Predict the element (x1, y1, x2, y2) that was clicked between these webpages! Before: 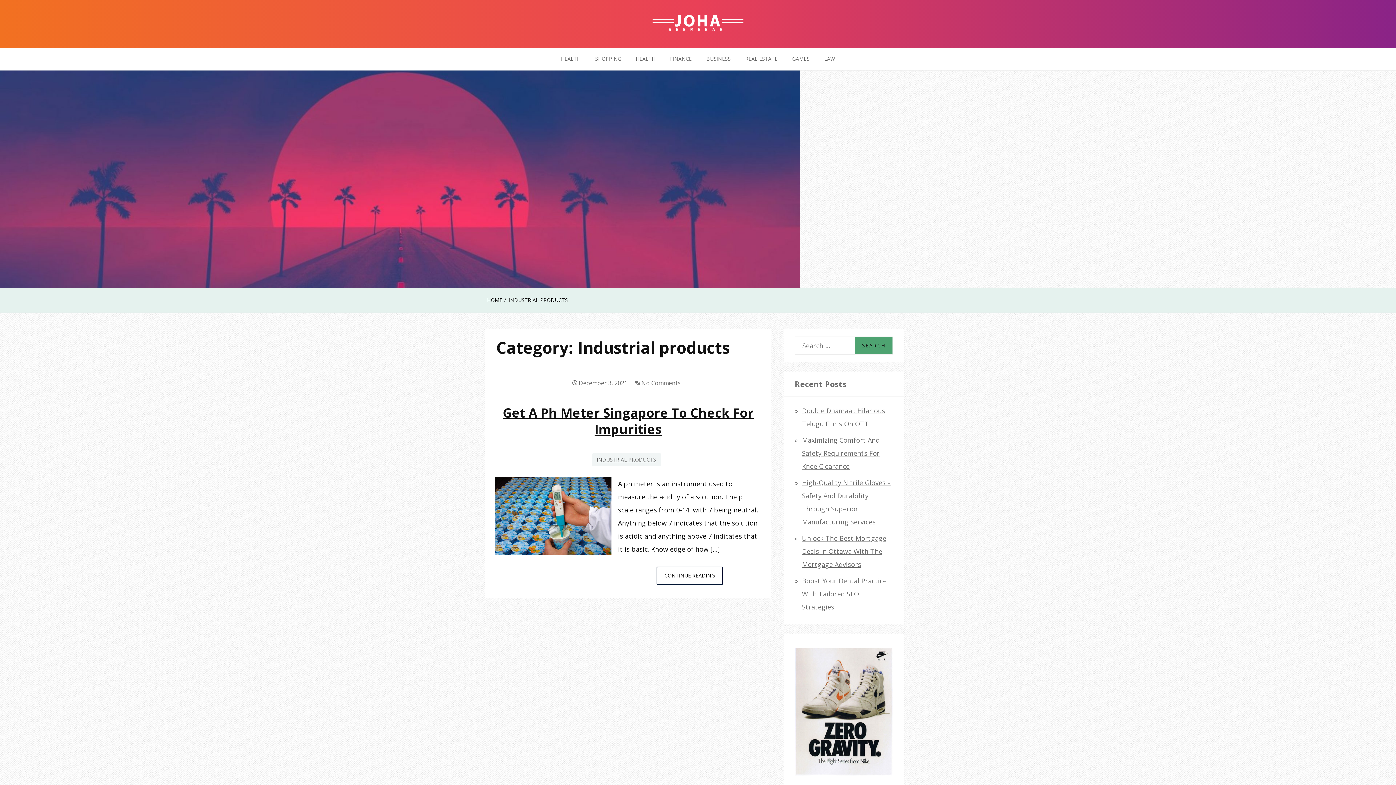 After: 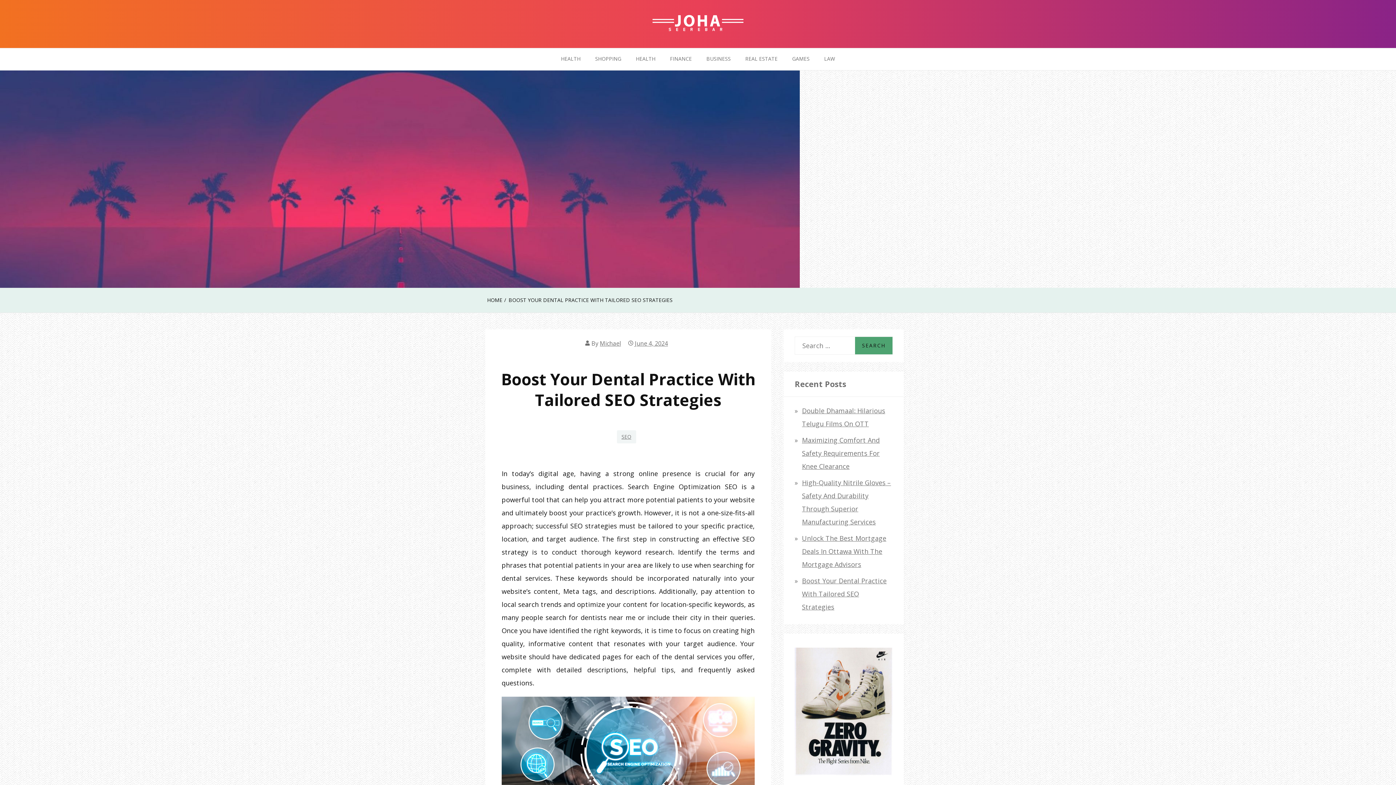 Action: label: Boost Your Dental Practice With Tailored SEO Strategies bbox: (802, 576, 886, 611)